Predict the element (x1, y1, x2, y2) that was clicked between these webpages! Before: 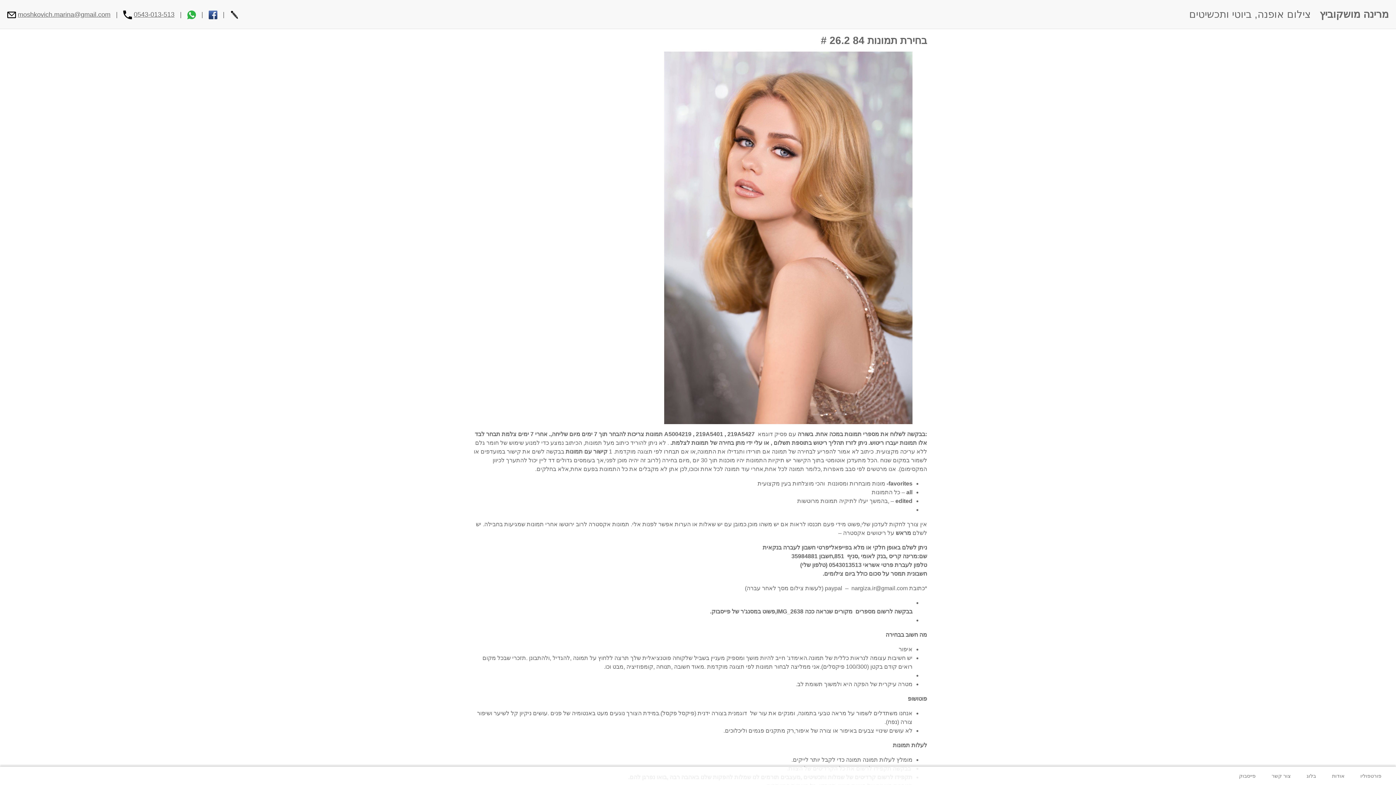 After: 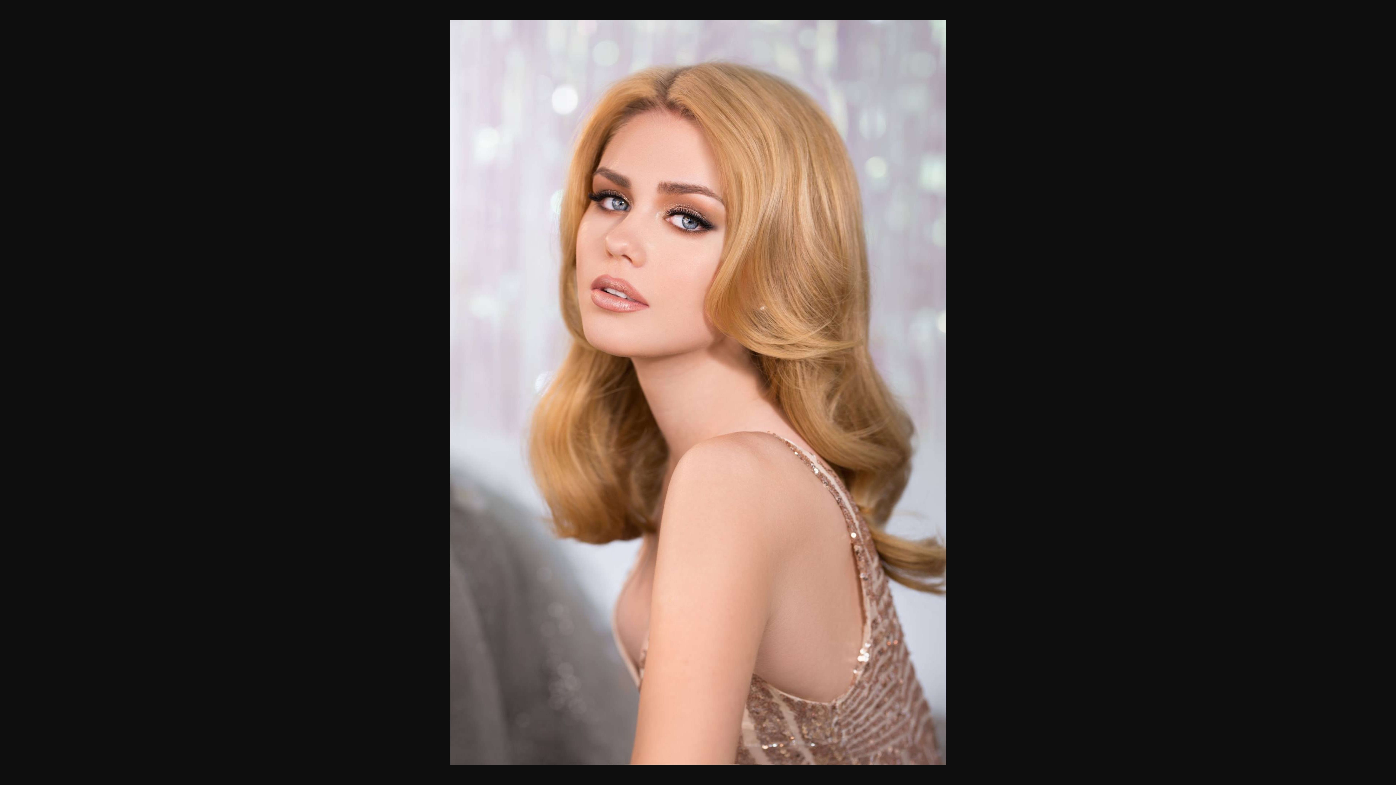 Action: bbox: (664, 51, 912, 424)